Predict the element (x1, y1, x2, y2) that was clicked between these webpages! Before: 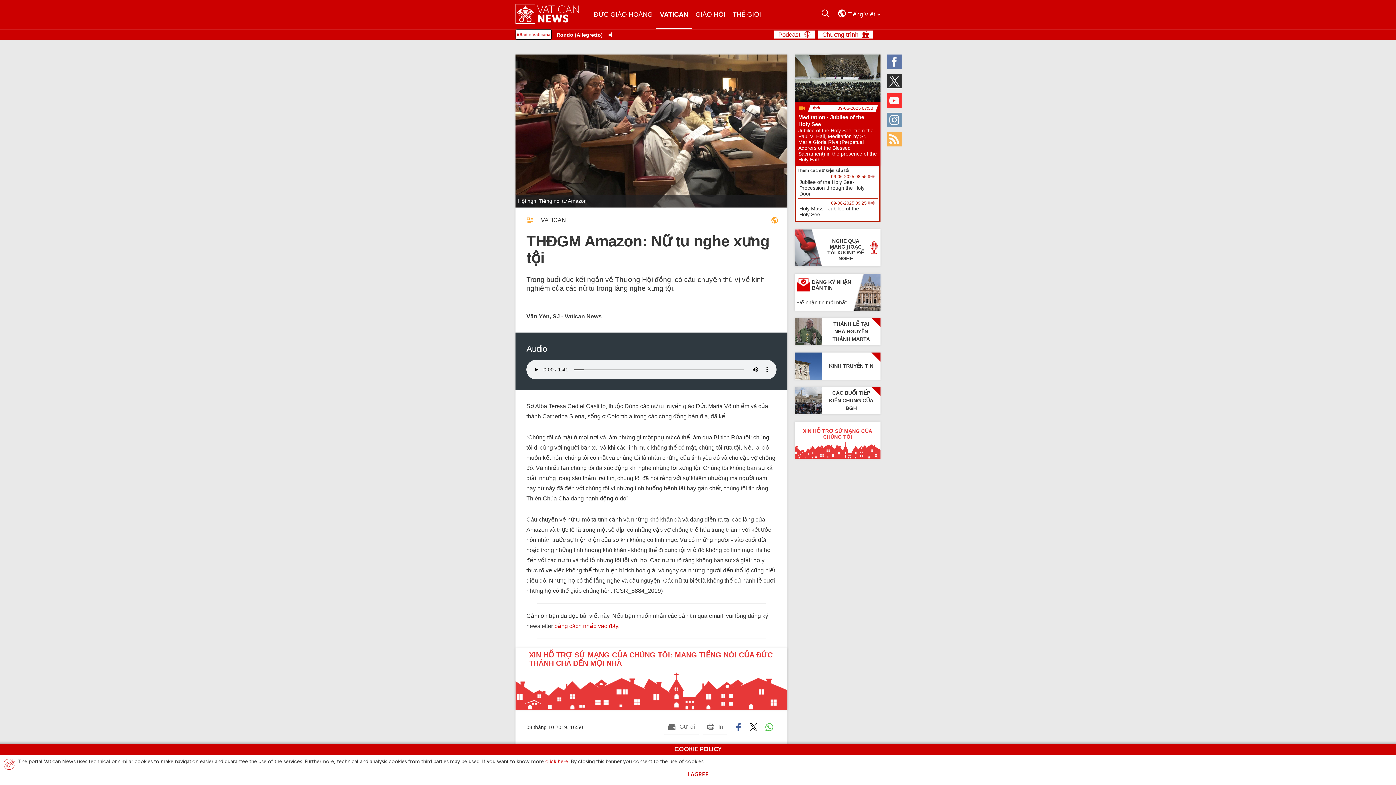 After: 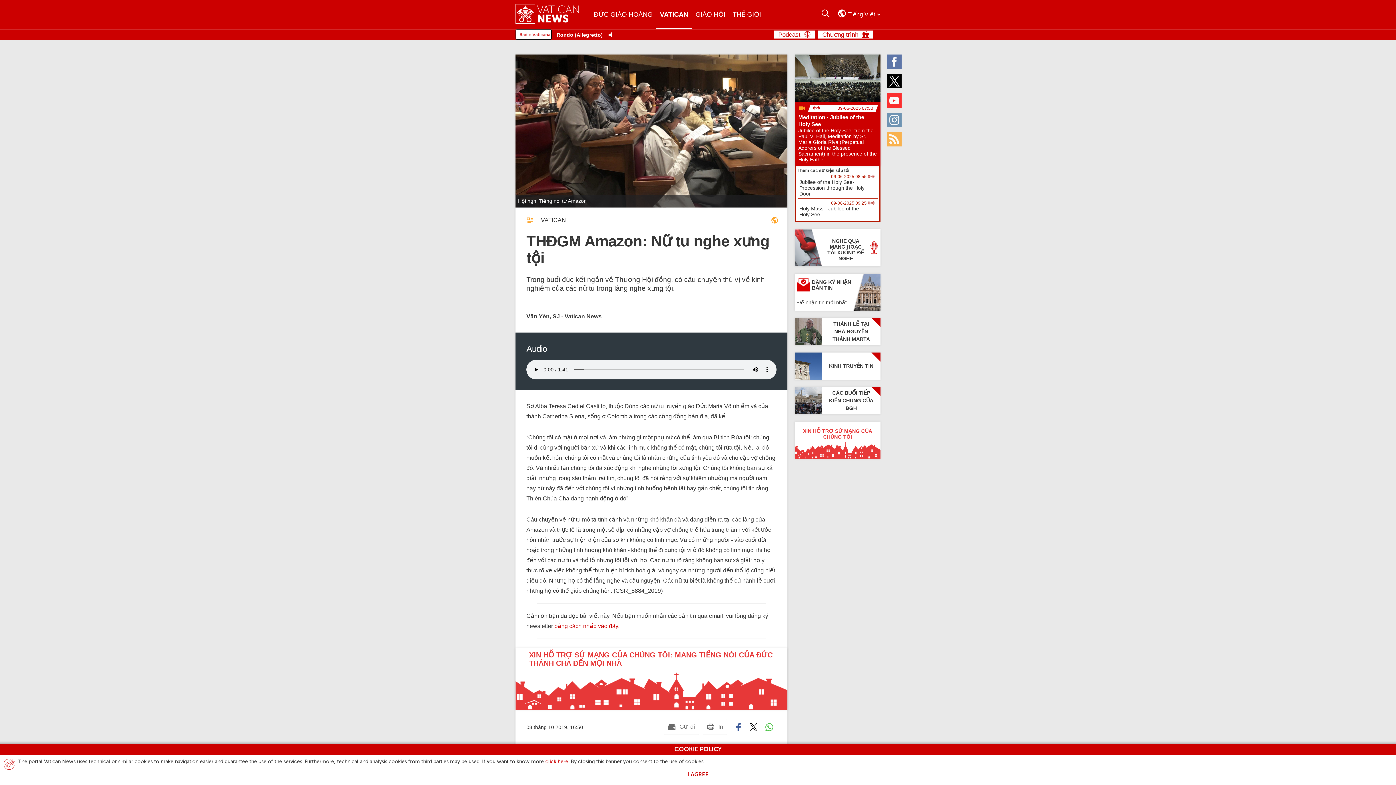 Action: label: Twitter bbox: (887, 73, 901, 88)